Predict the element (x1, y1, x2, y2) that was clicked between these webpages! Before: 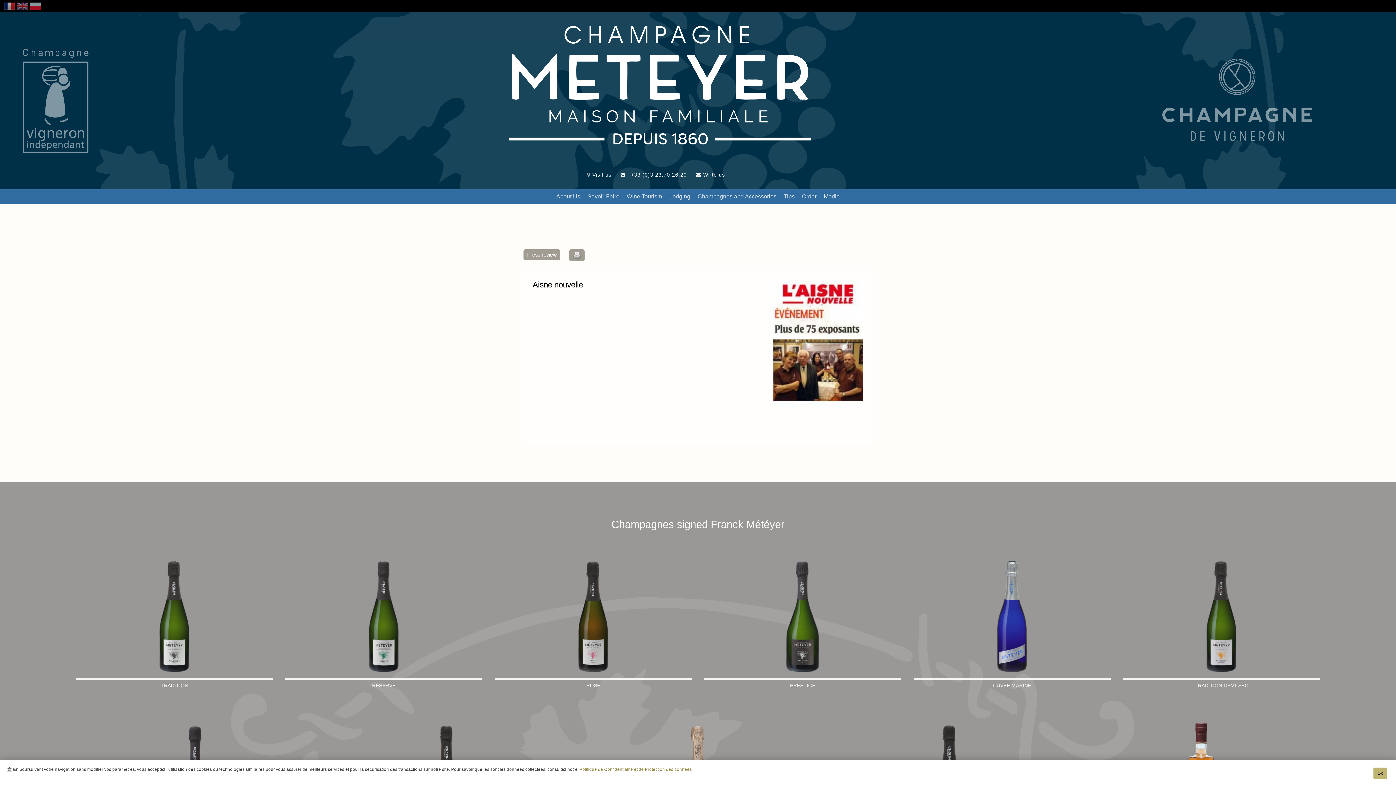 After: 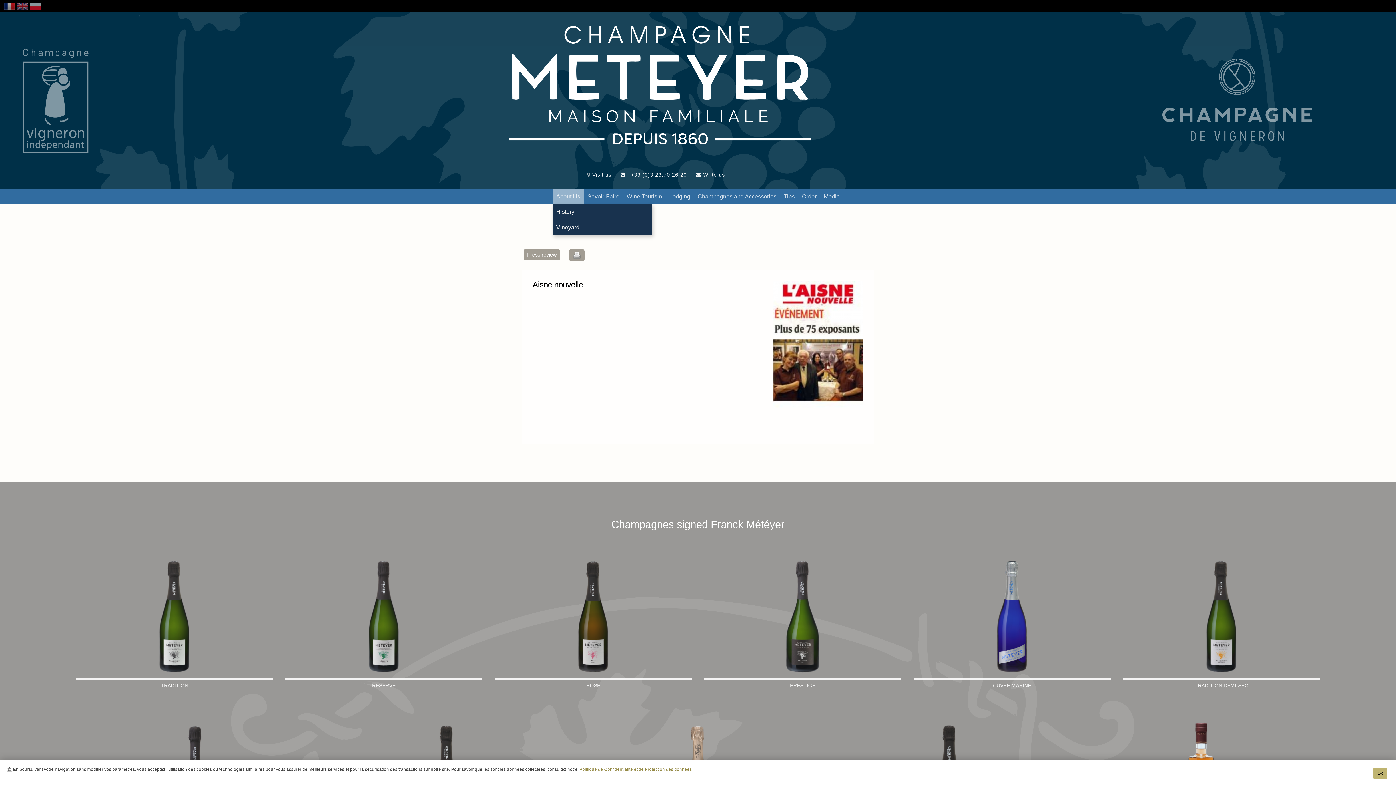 Action: bbox: (552, 189, 584, 204) label: About Us